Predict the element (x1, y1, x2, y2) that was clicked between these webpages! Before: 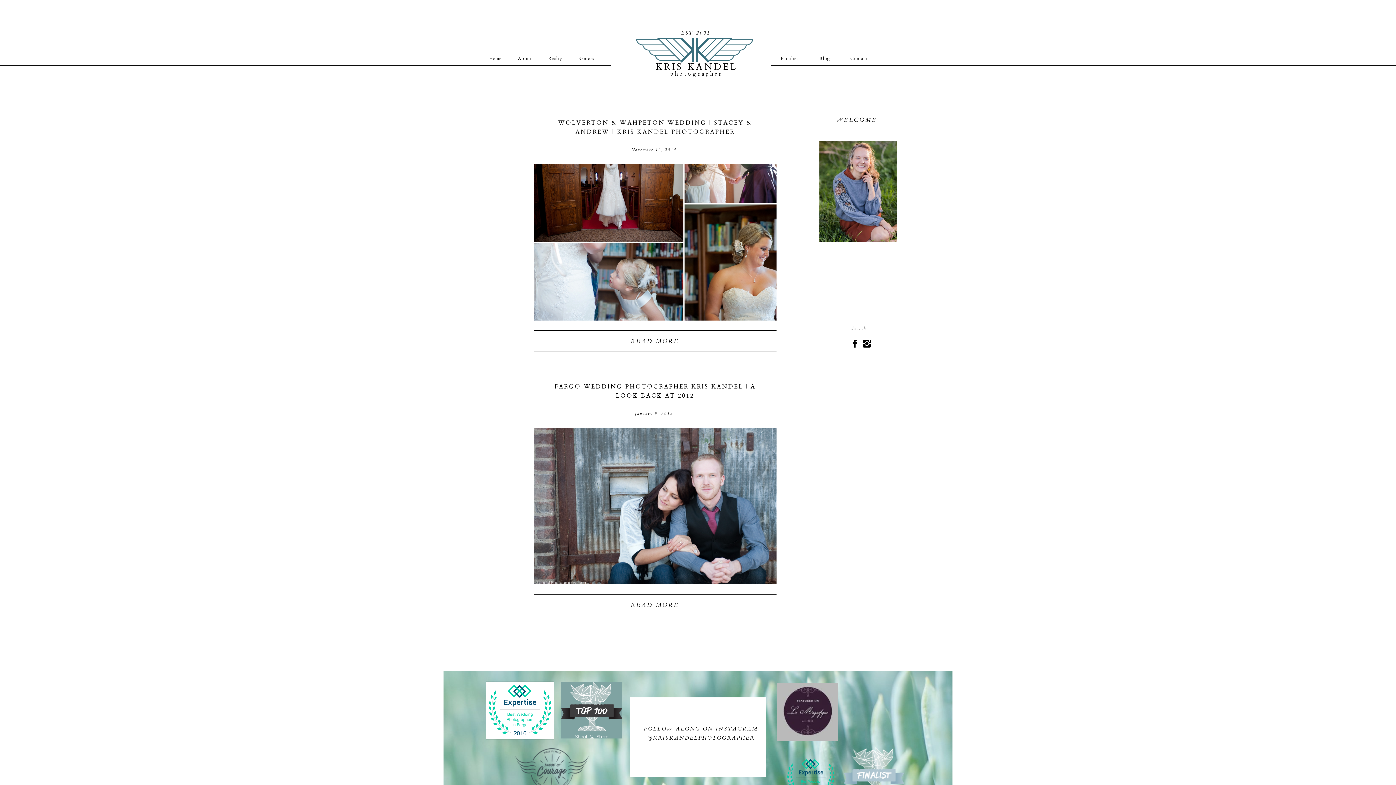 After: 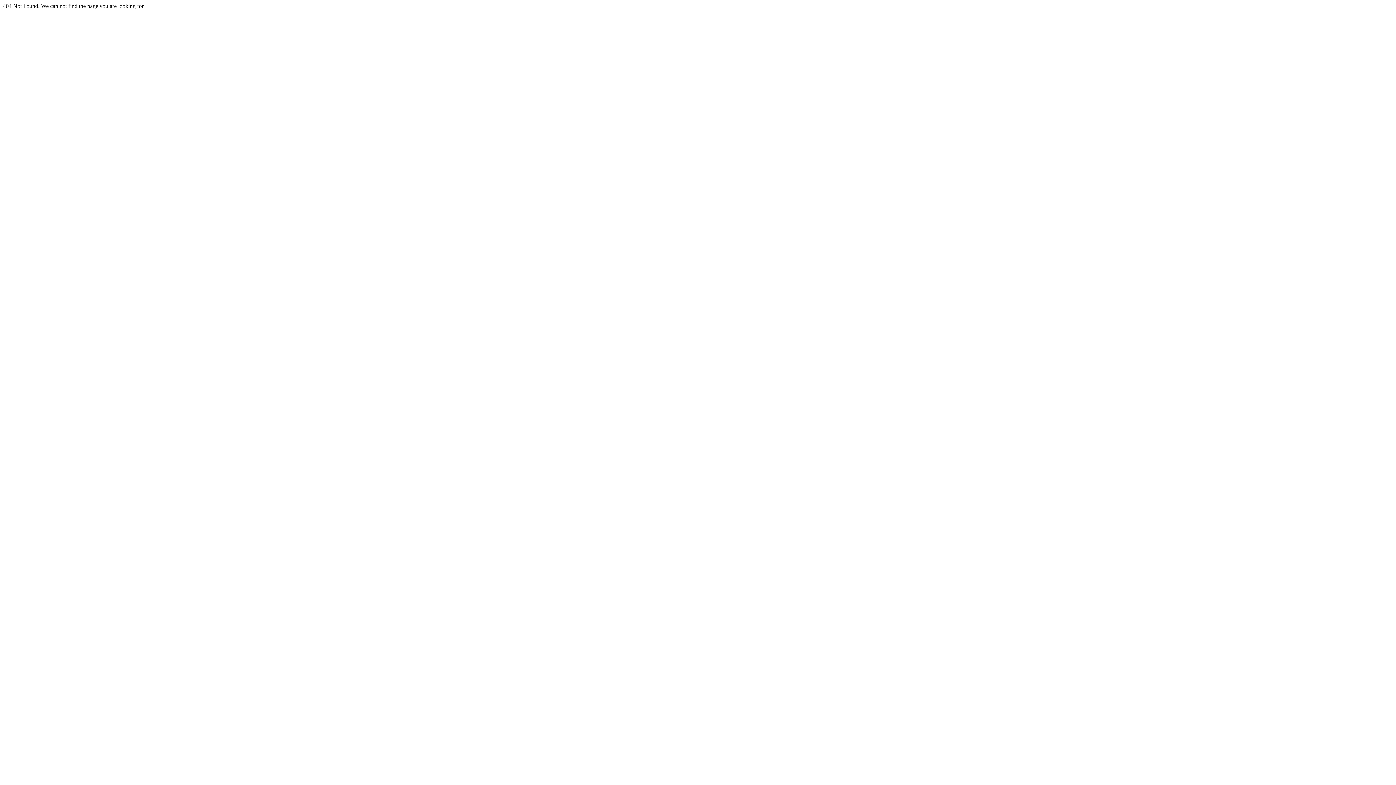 Action: bbox: (842, 53, 876, 60) label: Contact